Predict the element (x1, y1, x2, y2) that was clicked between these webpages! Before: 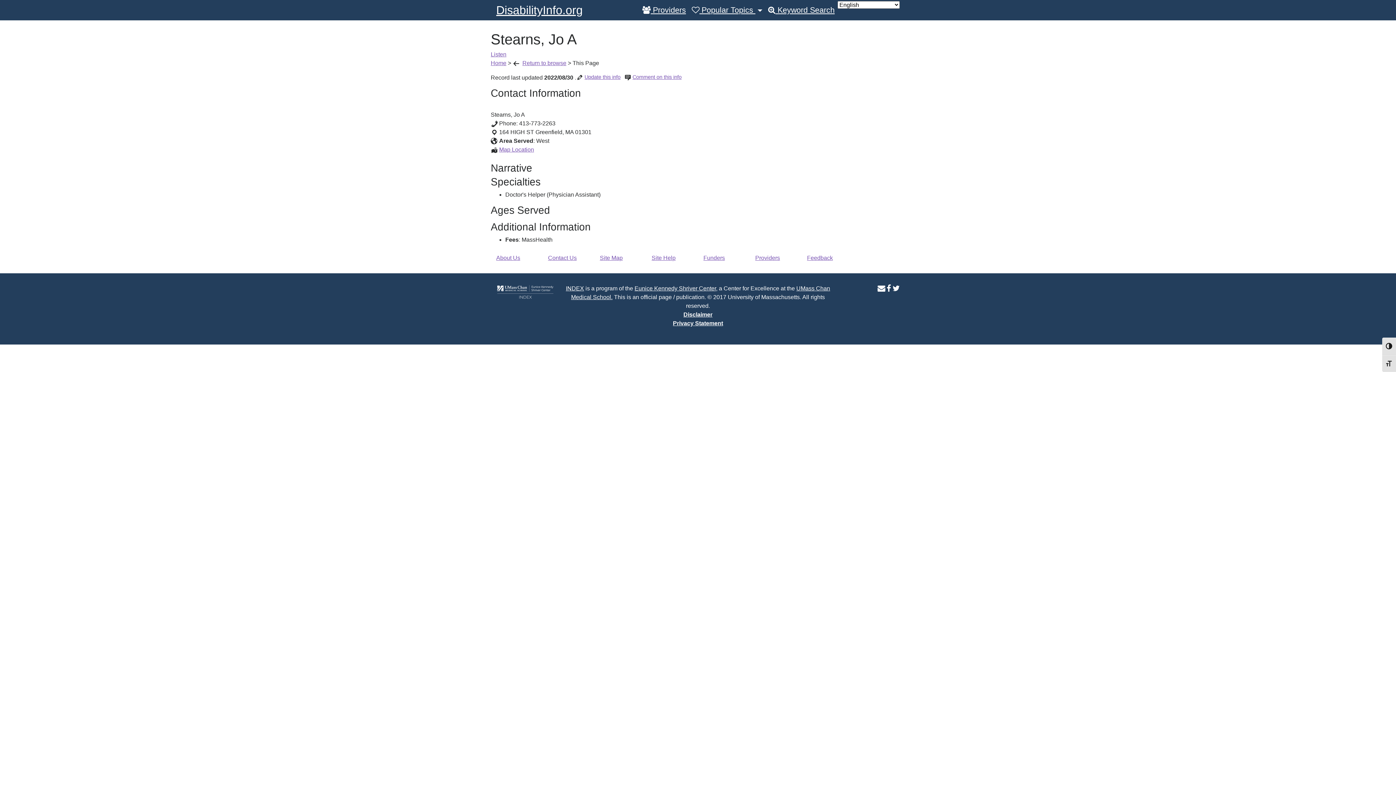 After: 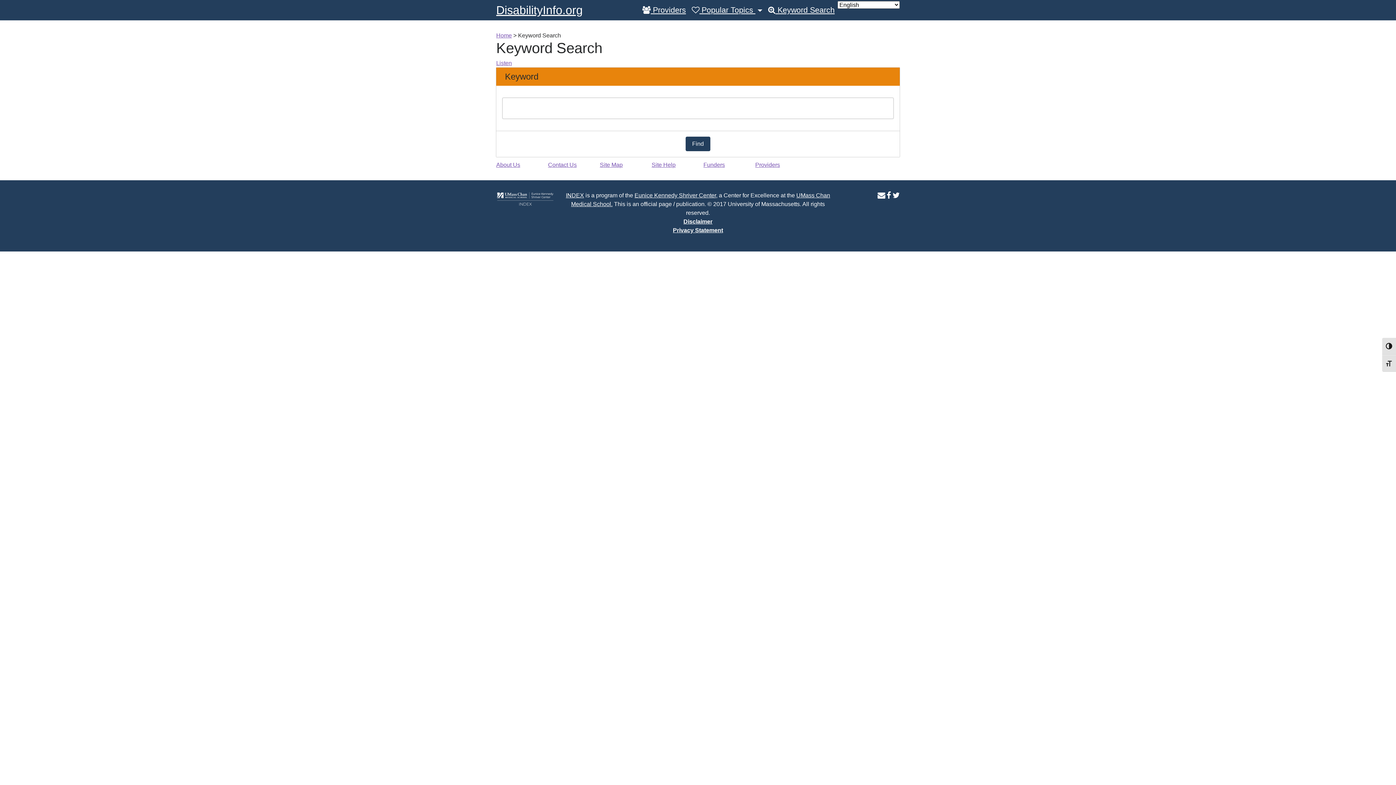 Action: bbox: (765, 0, 837, 19) label:  Keyword Search